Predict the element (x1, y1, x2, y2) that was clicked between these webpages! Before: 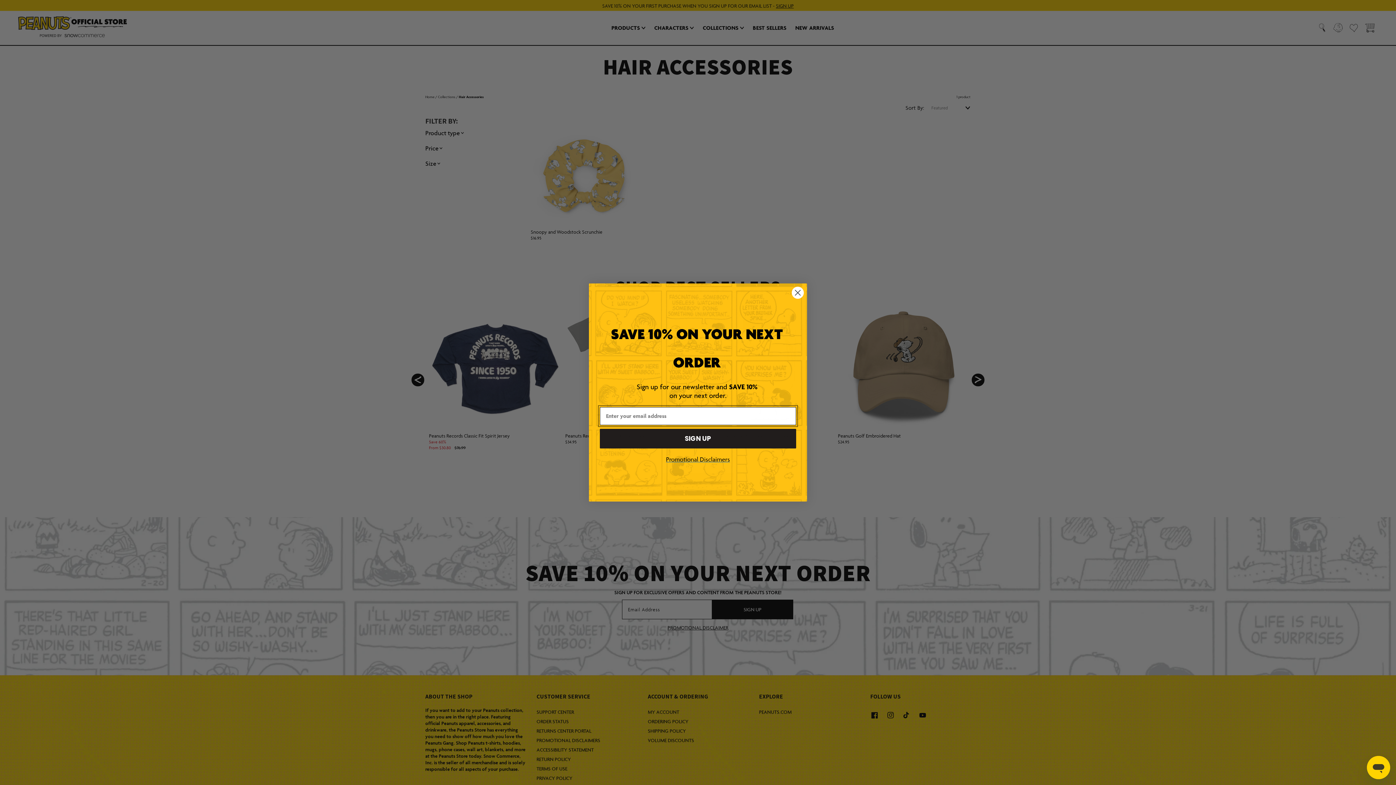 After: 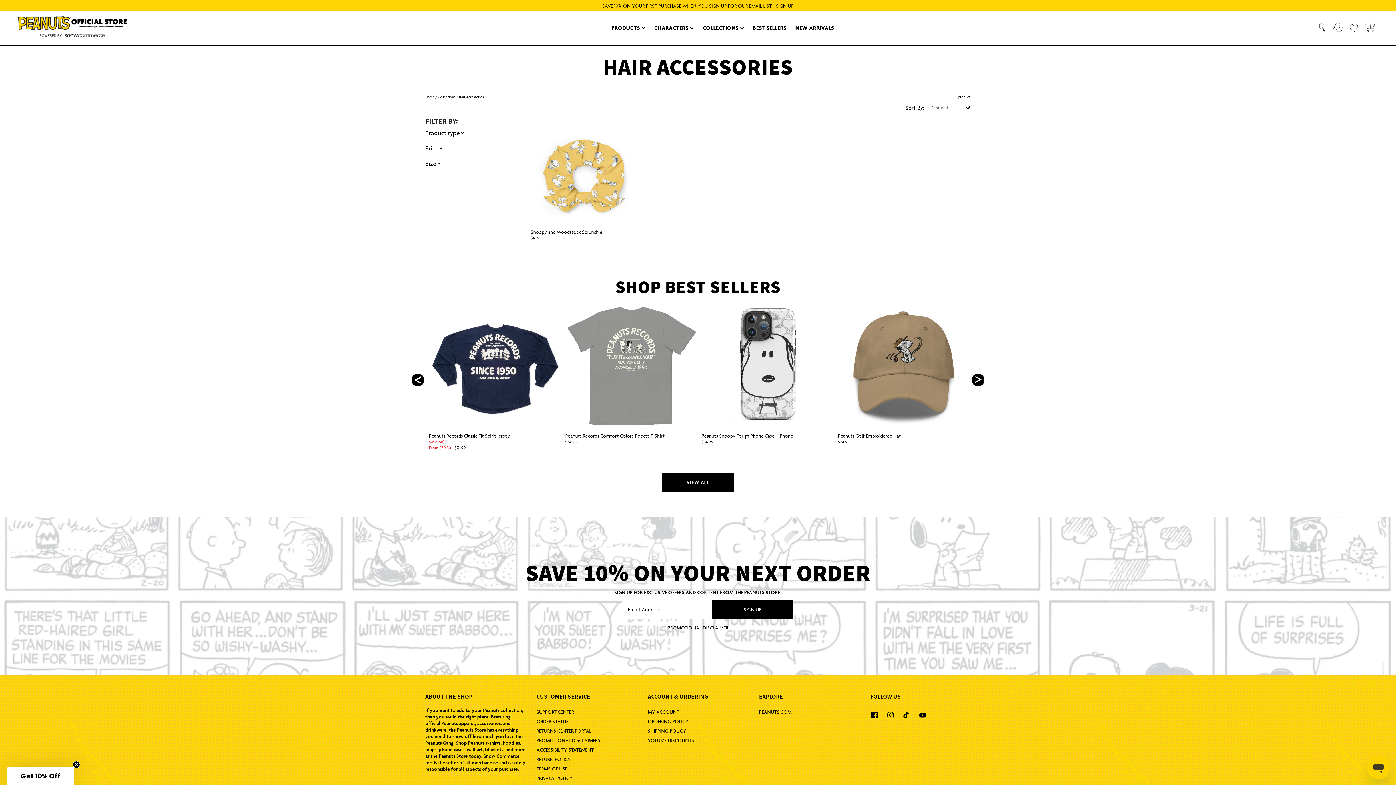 Action: bbox: (791, 286, 804, 299) label: Close dialog